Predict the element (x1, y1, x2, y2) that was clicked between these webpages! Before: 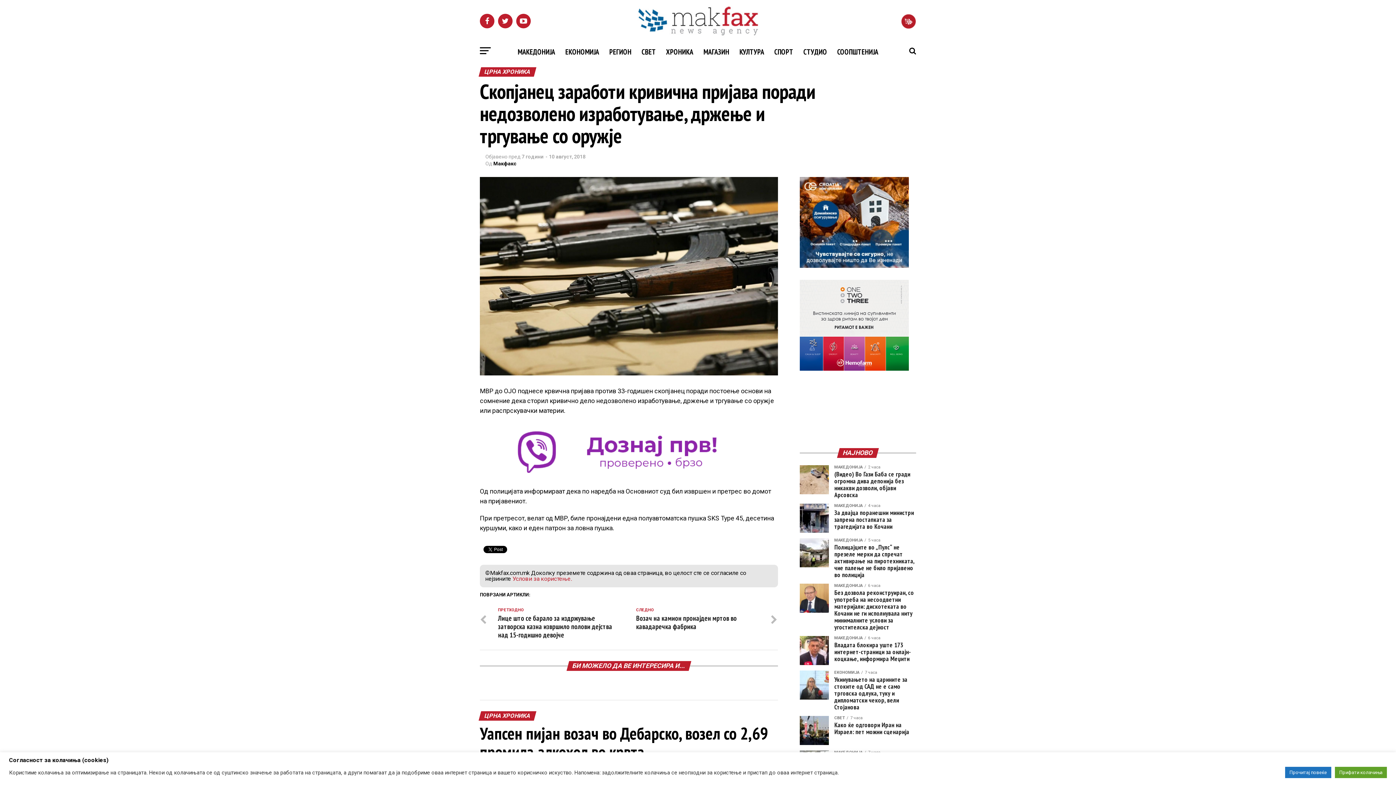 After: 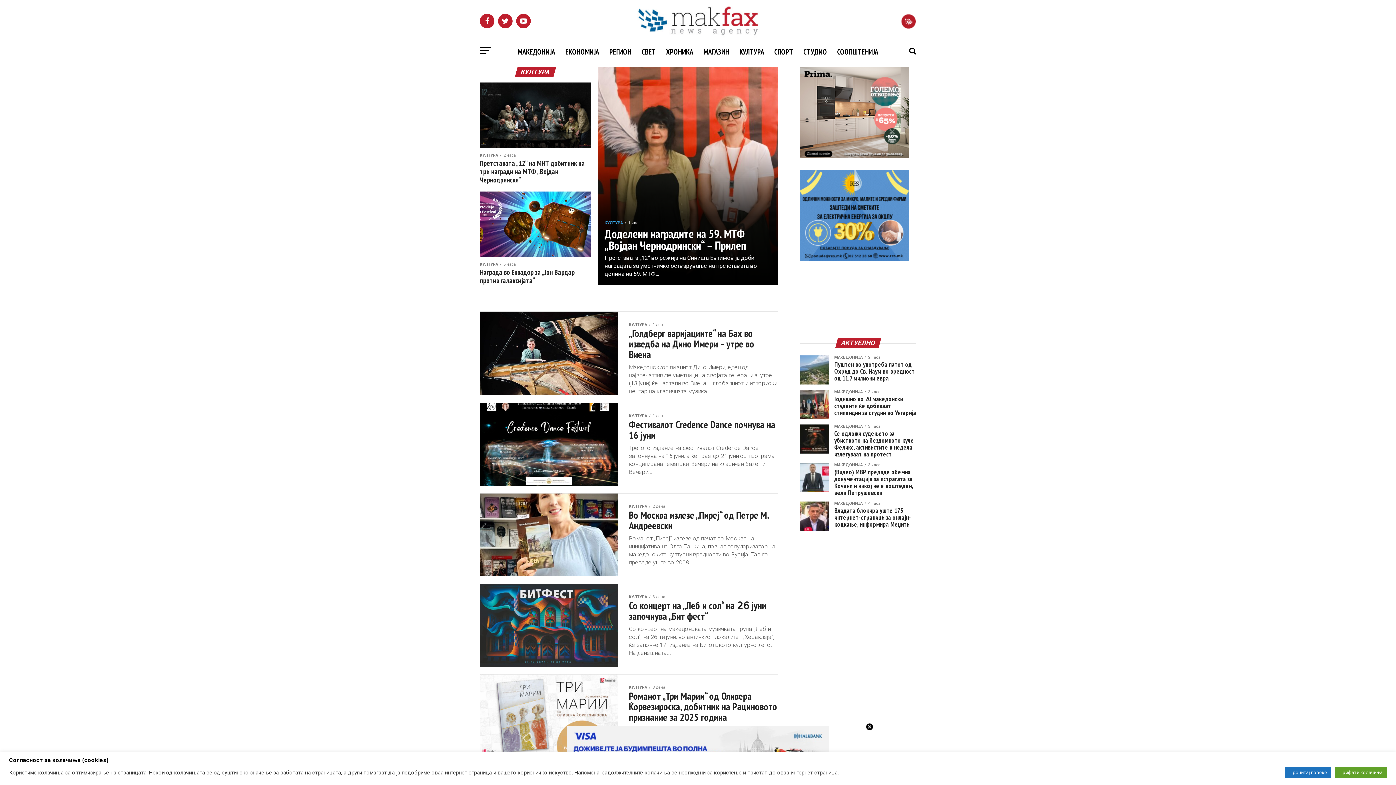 Action: label: КУЛТУРА bbox: (735, 41, 768, 62)